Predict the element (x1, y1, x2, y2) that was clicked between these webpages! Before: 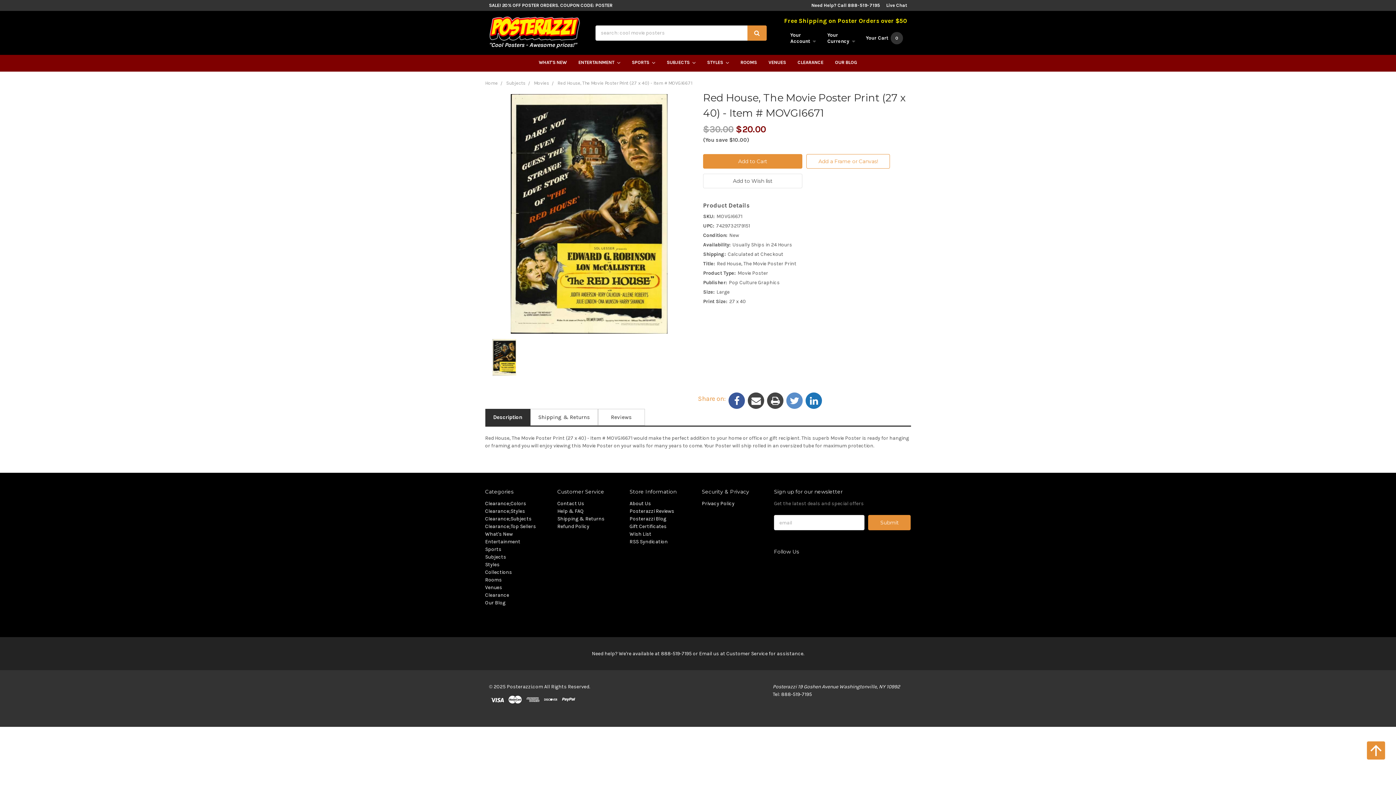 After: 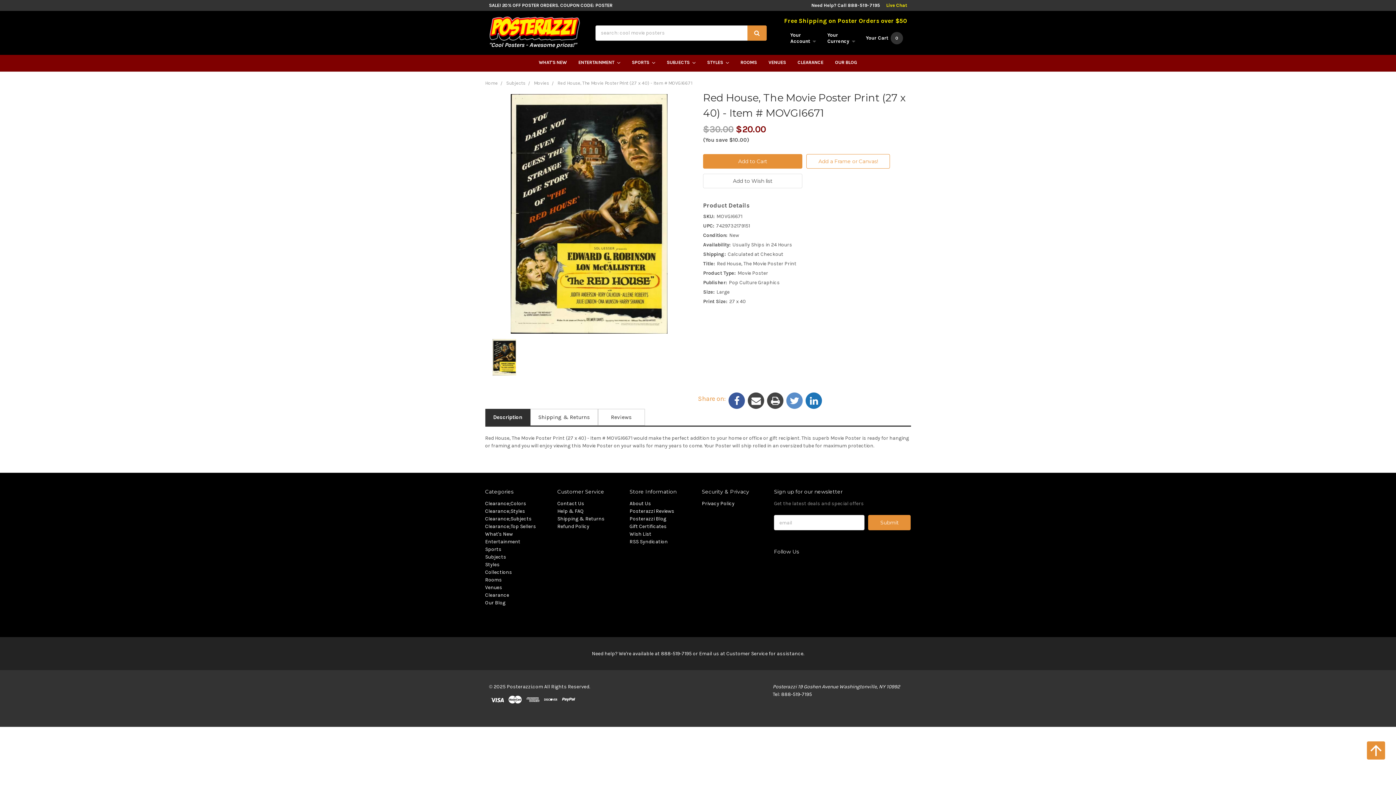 Action: bbox: (886, 2, 907, 8) label: Live Chat